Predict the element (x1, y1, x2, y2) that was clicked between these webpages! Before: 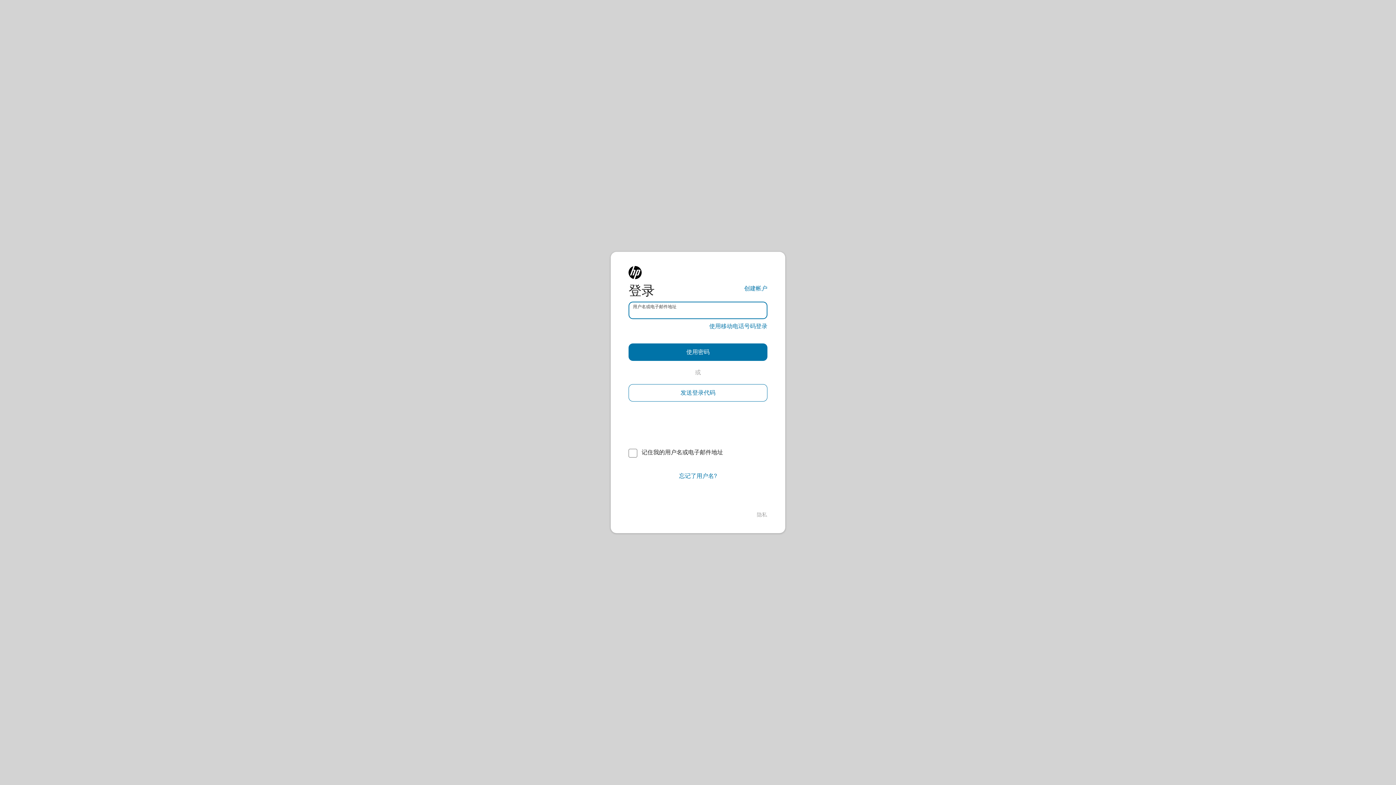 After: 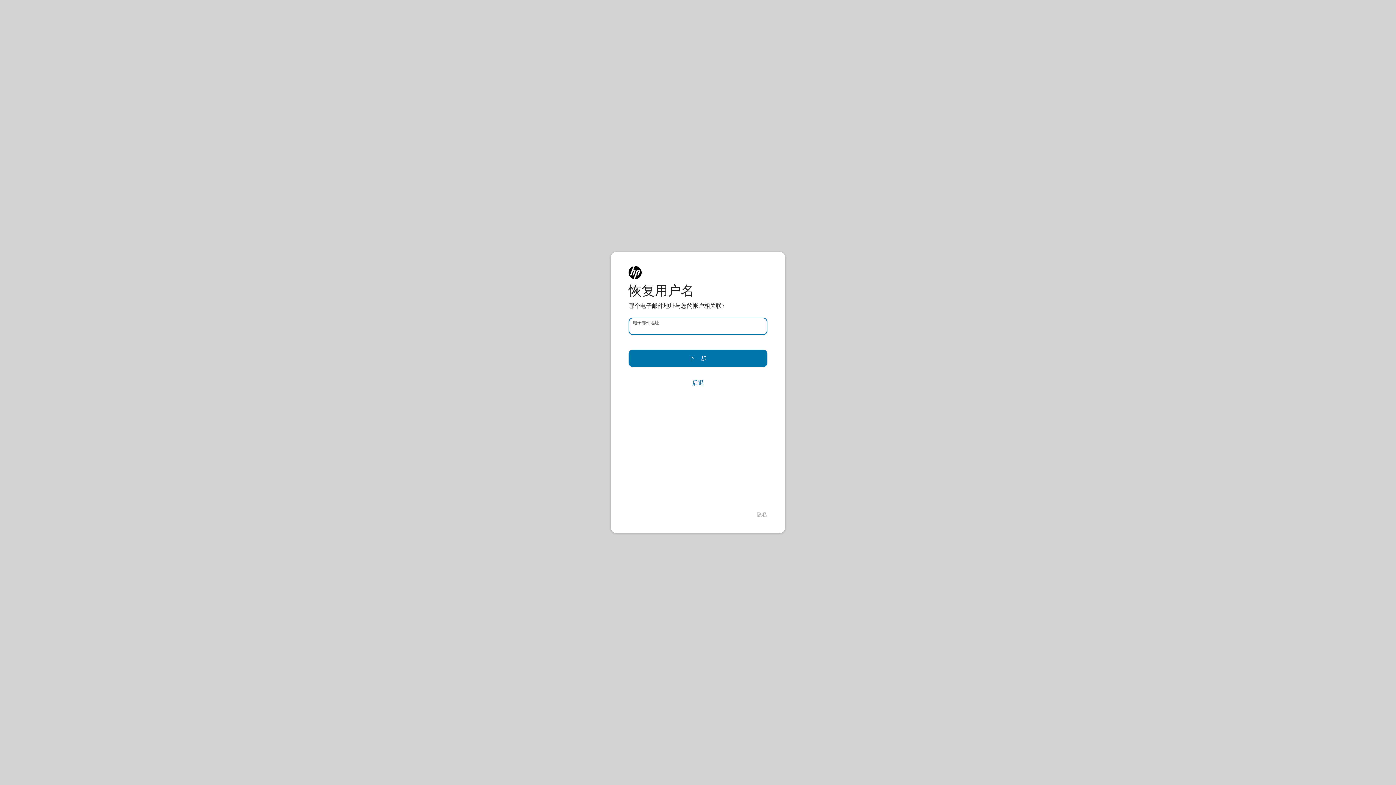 Action: bbox: (628, 467, 767, 485) label: 忘记了用户名?